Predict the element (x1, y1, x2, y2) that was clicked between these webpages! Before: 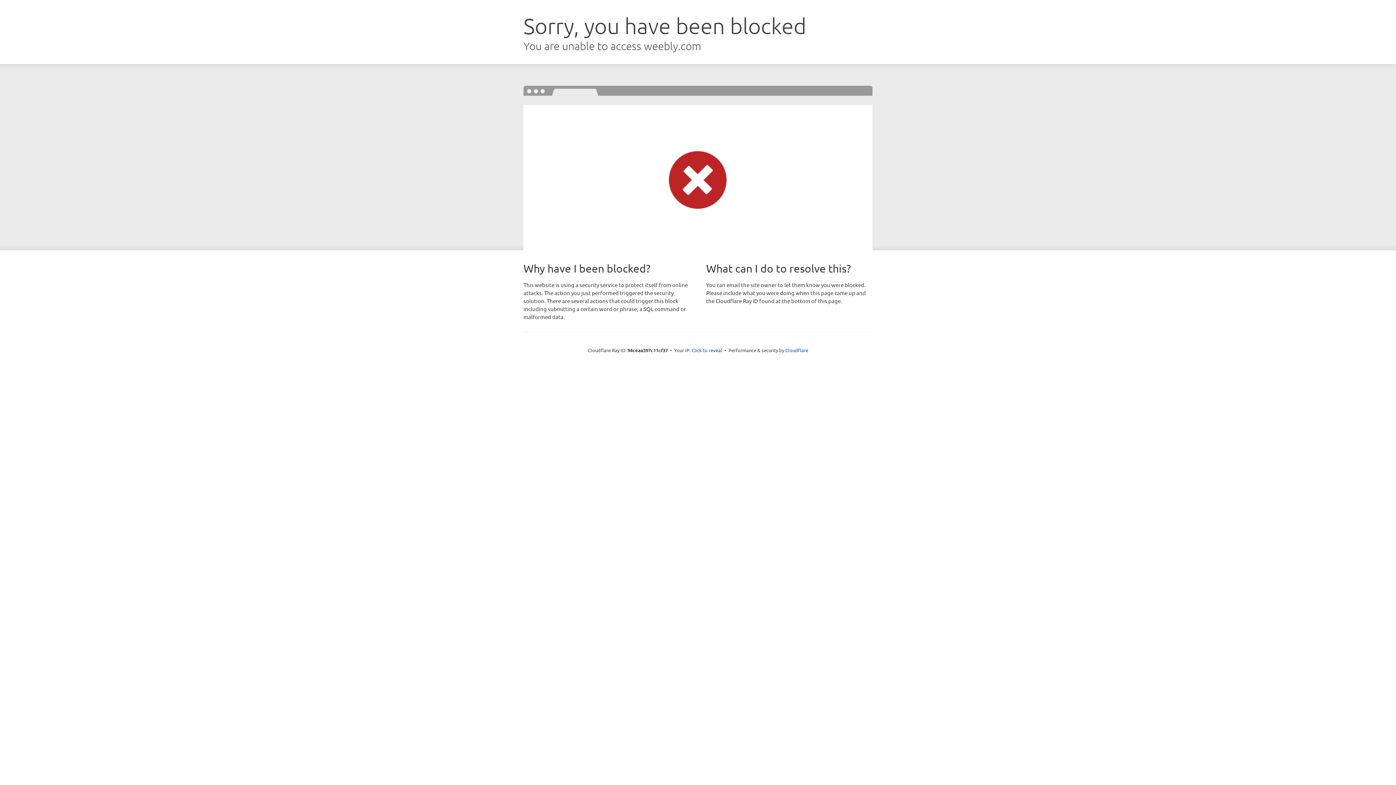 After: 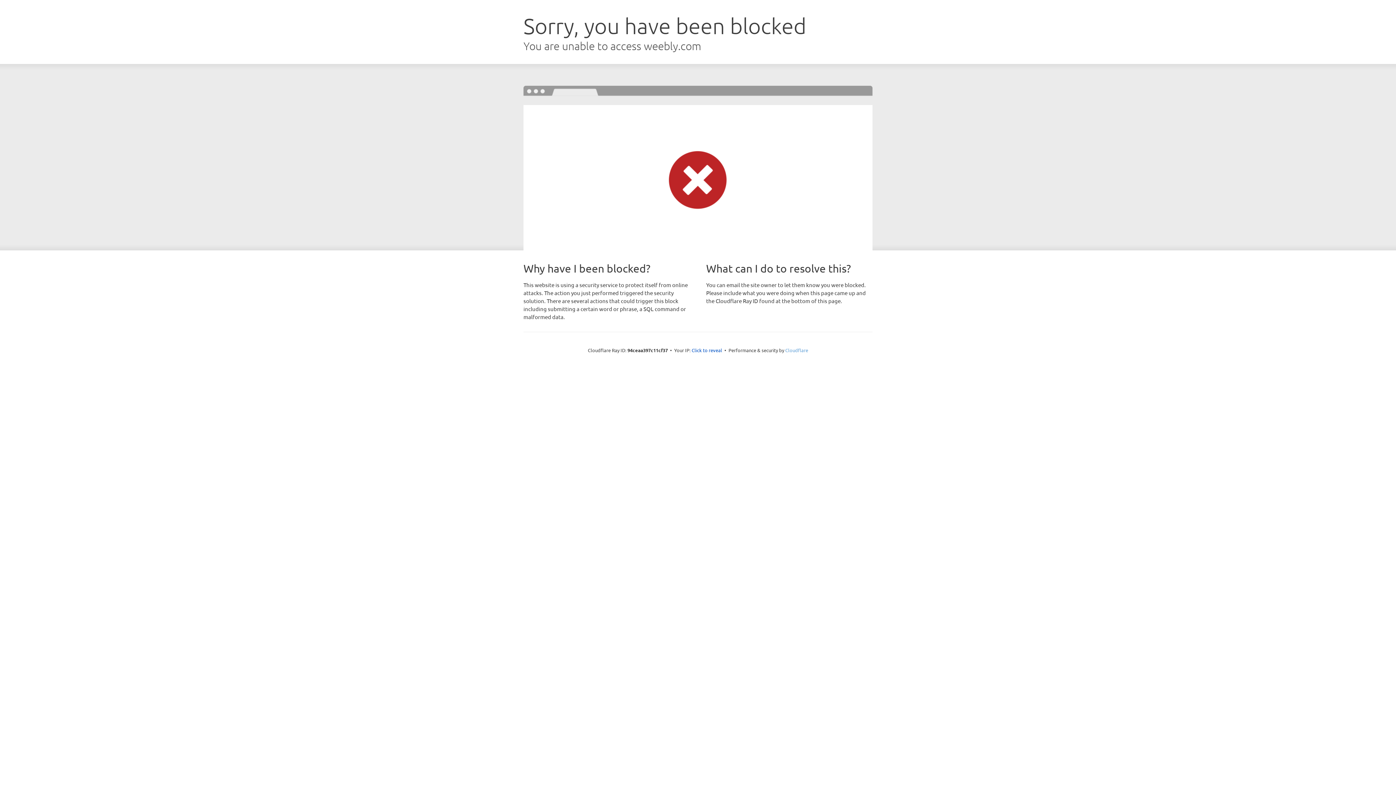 Action: bbox: (785, 347, 808, 353) label: Cloudflare